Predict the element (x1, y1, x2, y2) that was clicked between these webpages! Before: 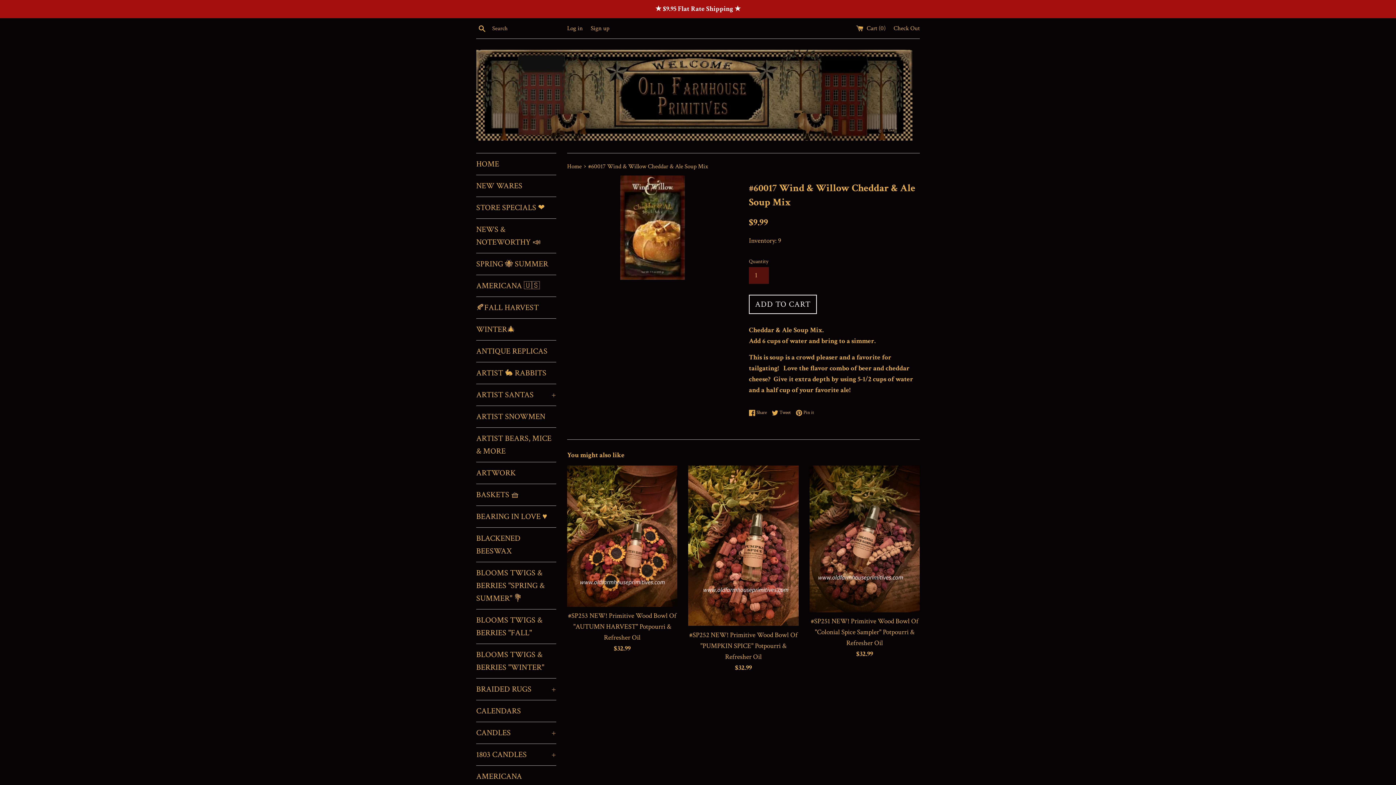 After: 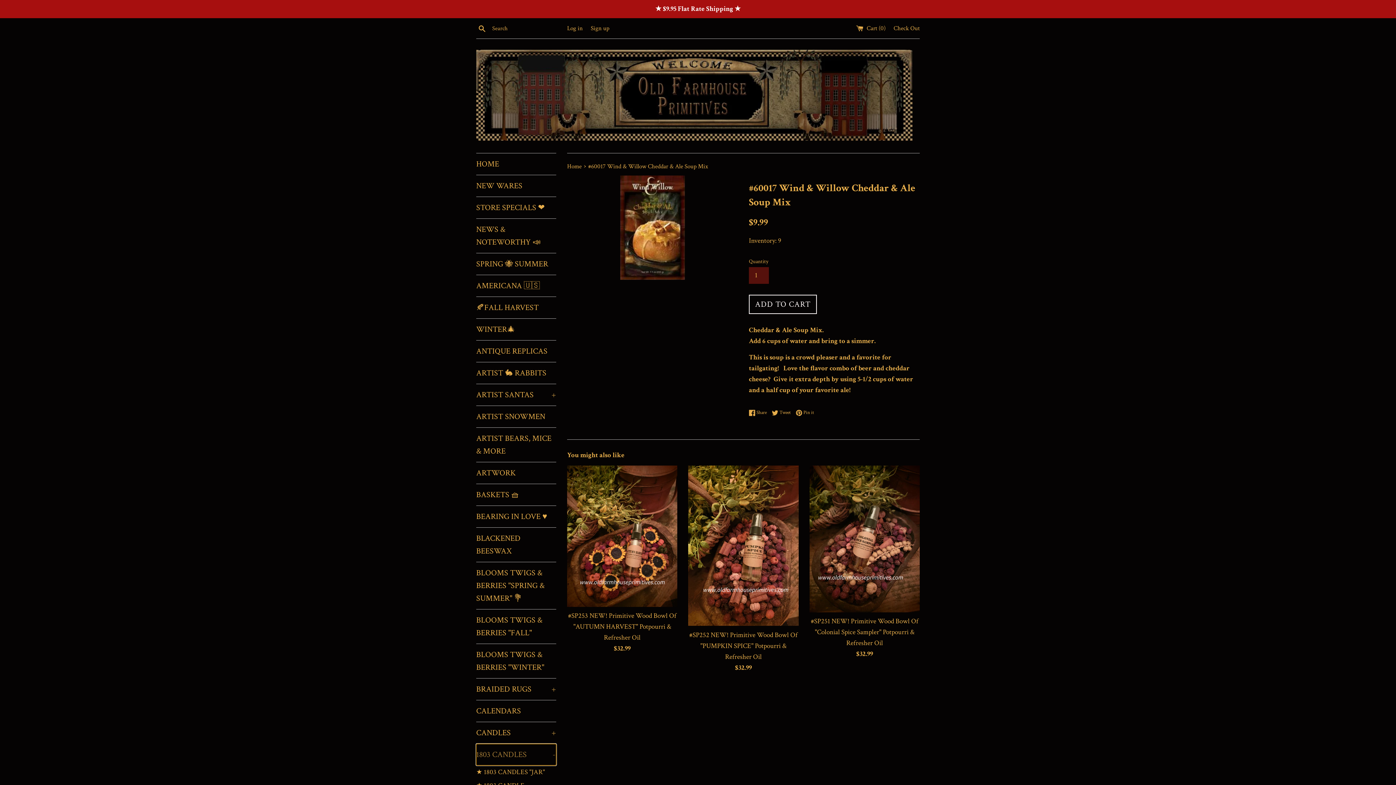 Action: bbox: (476, 744, 556, 765) label: 1803 CANDLES
+